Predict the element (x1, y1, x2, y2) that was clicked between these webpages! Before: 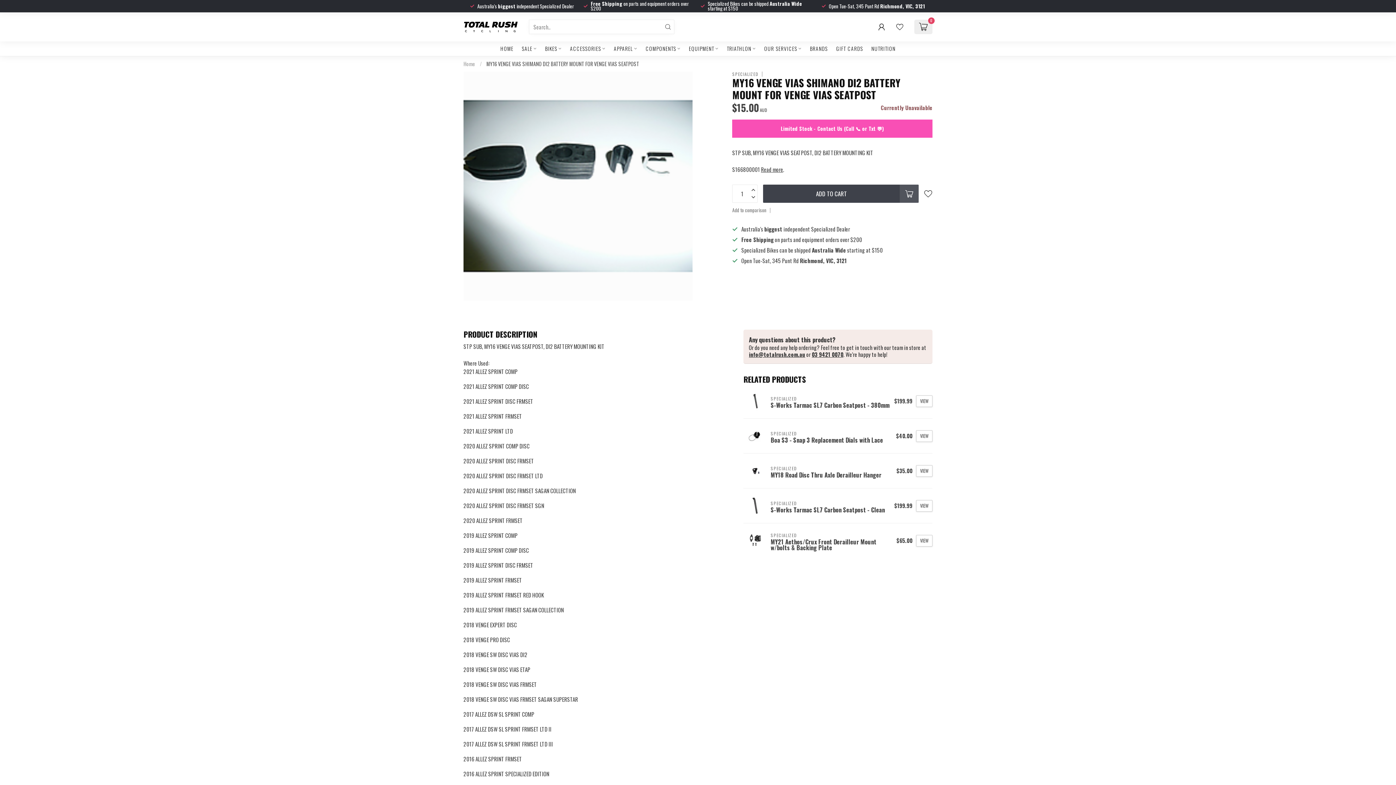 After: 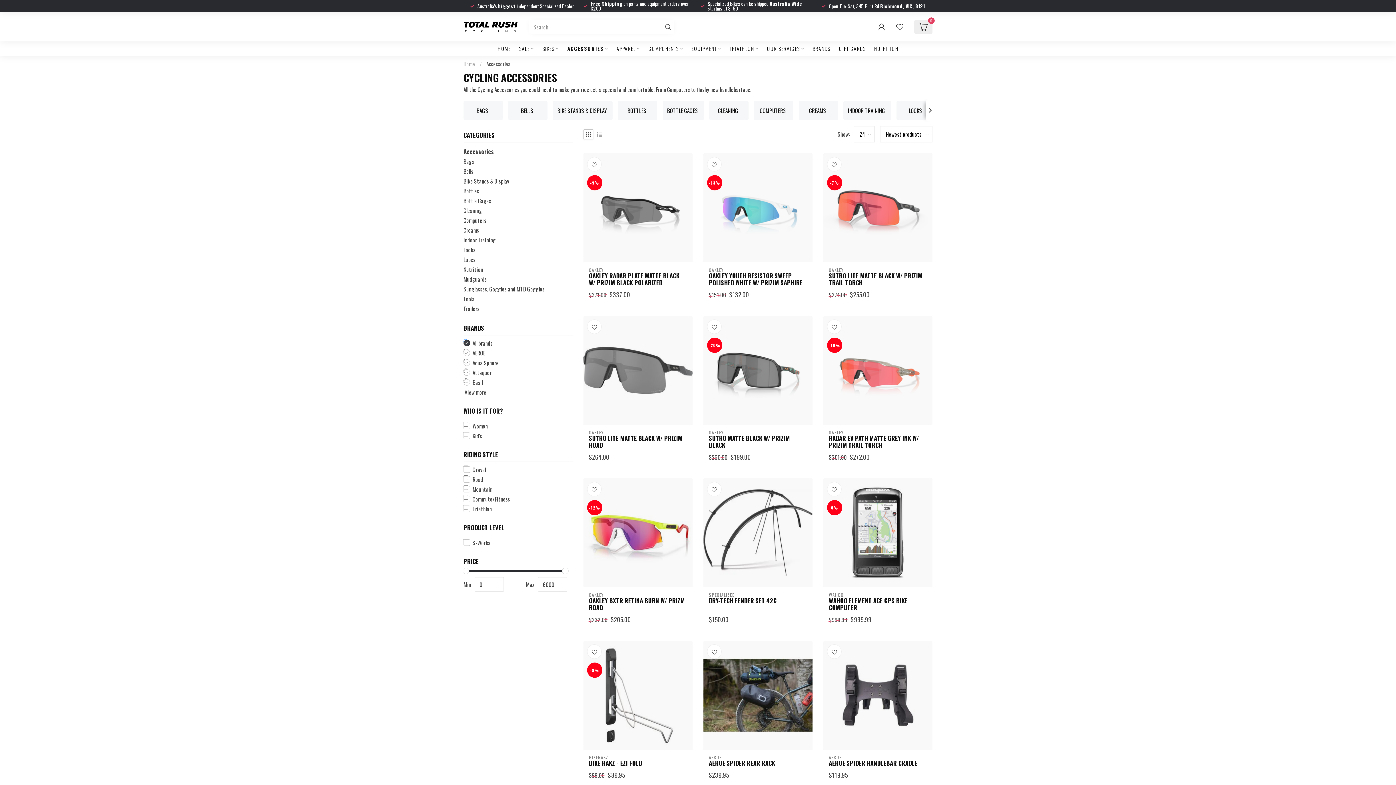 Action: label: ACCESSORIES bbox: (570, 41, 605, 56)